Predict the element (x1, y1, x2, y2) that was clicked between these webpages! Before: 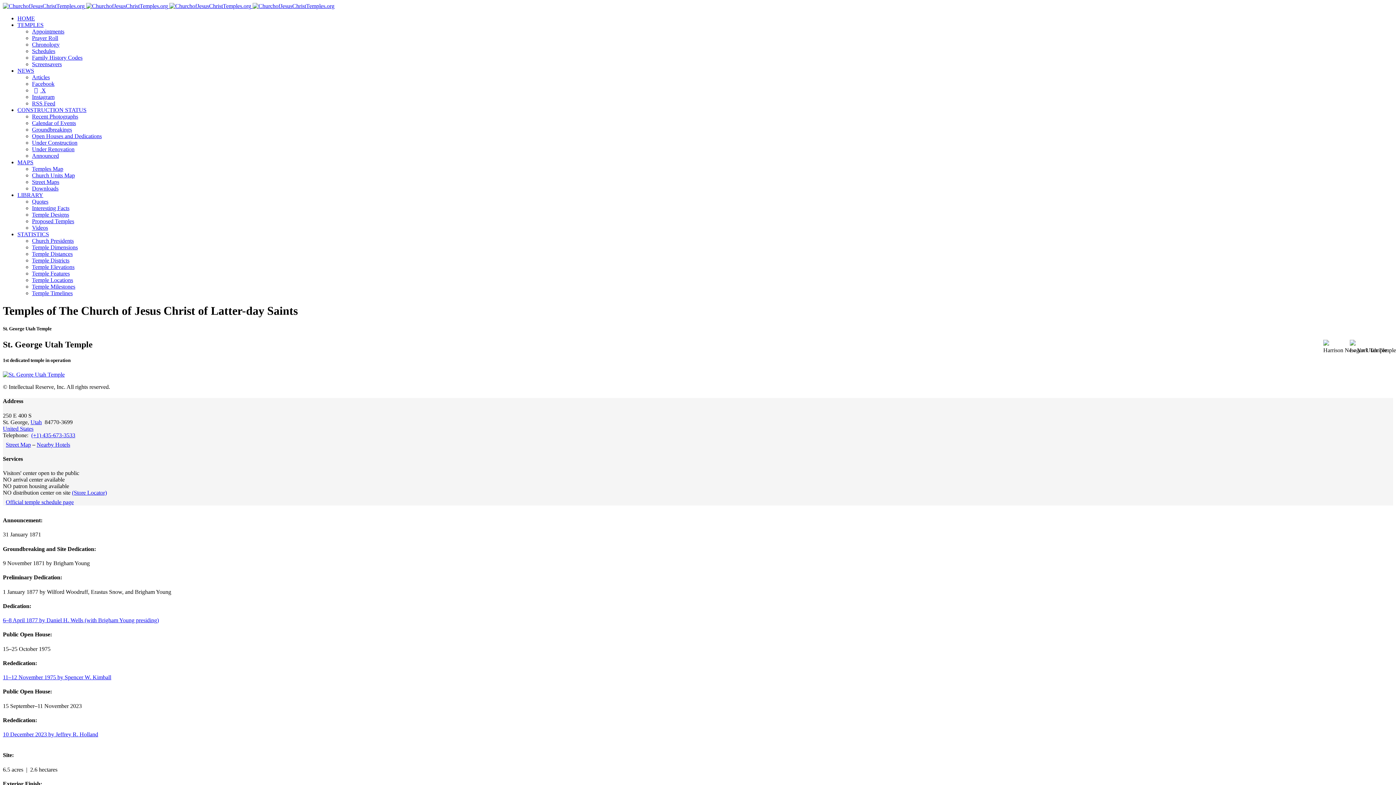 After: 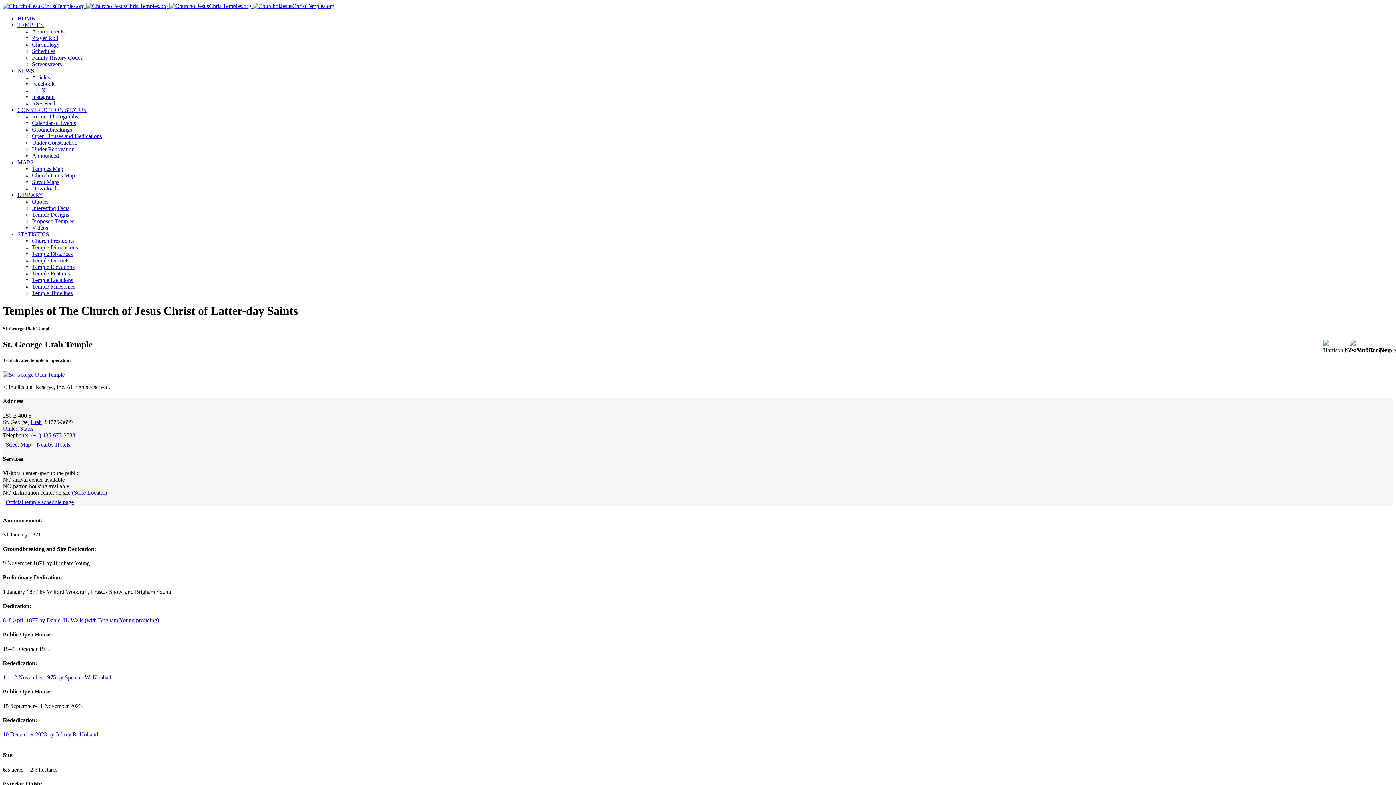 Action: bbox: (32, 87, 45, 93) label:  X